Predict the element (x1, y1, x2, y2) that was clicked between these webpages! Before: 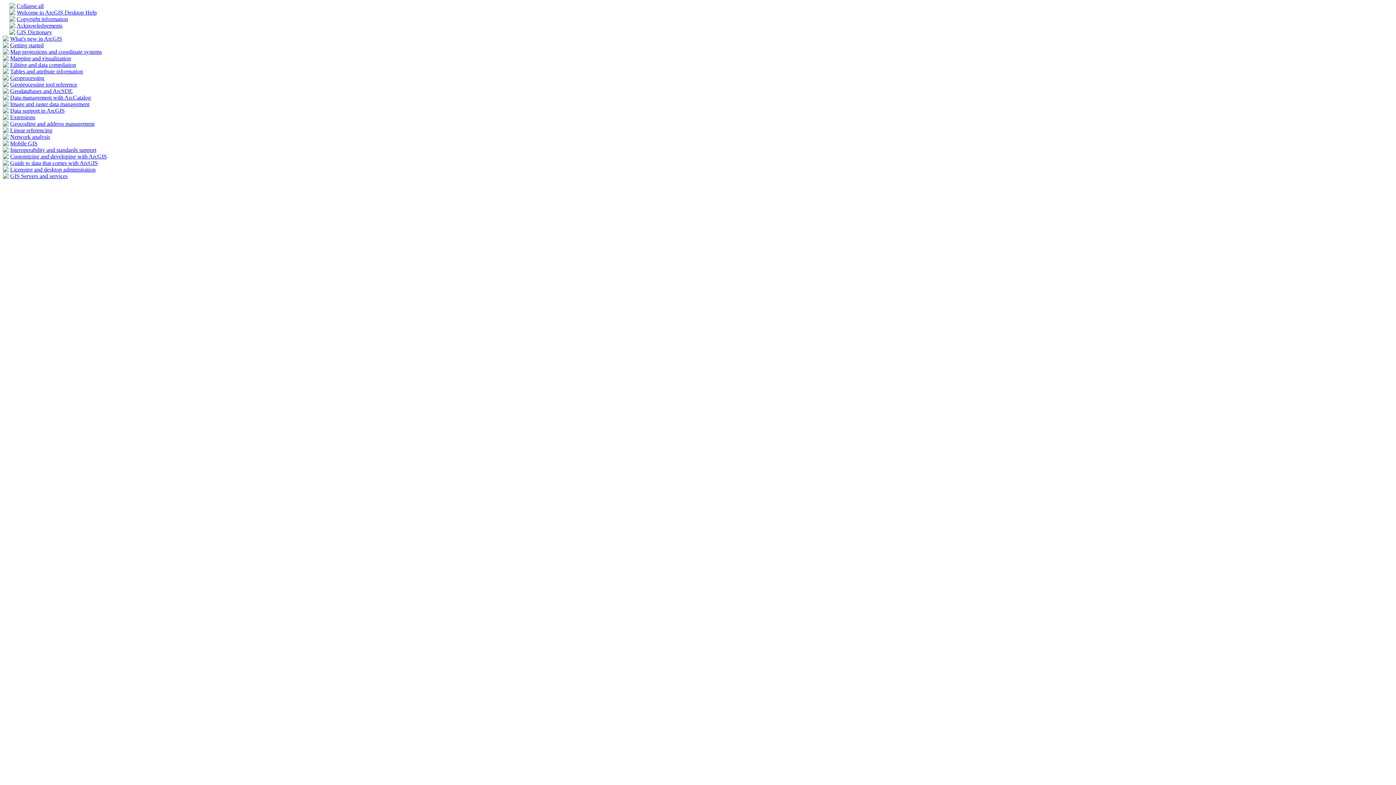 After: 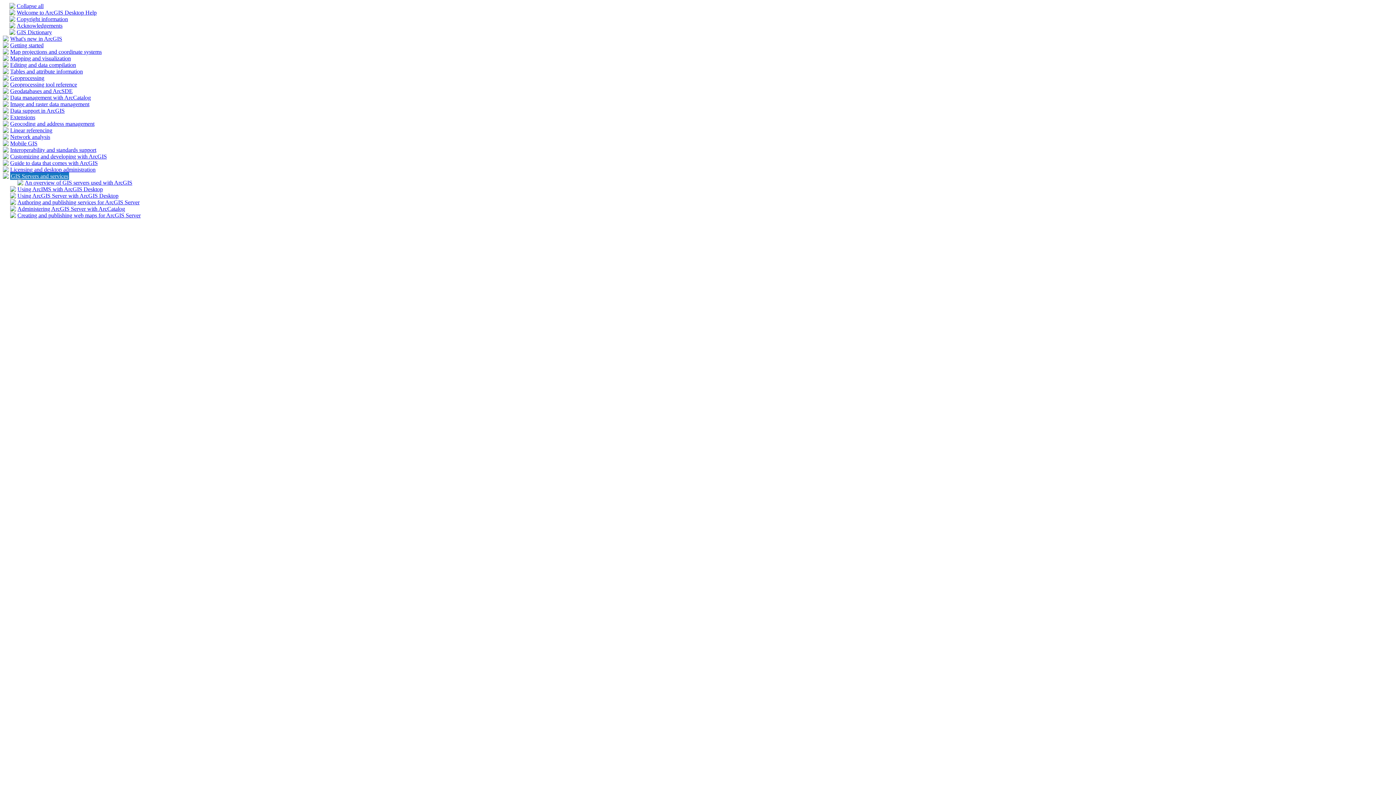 Action: label: GIS Servers and services bbox: (10, 173, 67, 179)